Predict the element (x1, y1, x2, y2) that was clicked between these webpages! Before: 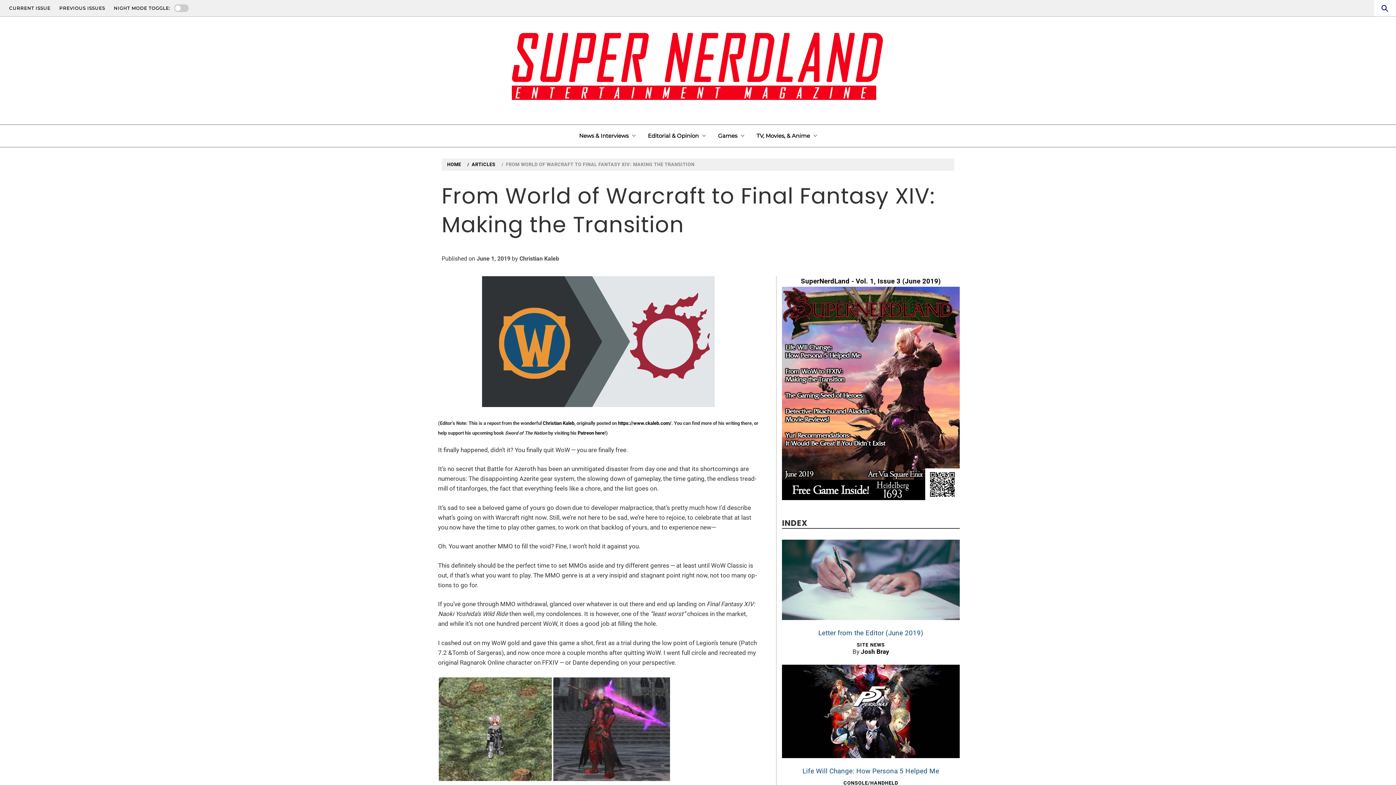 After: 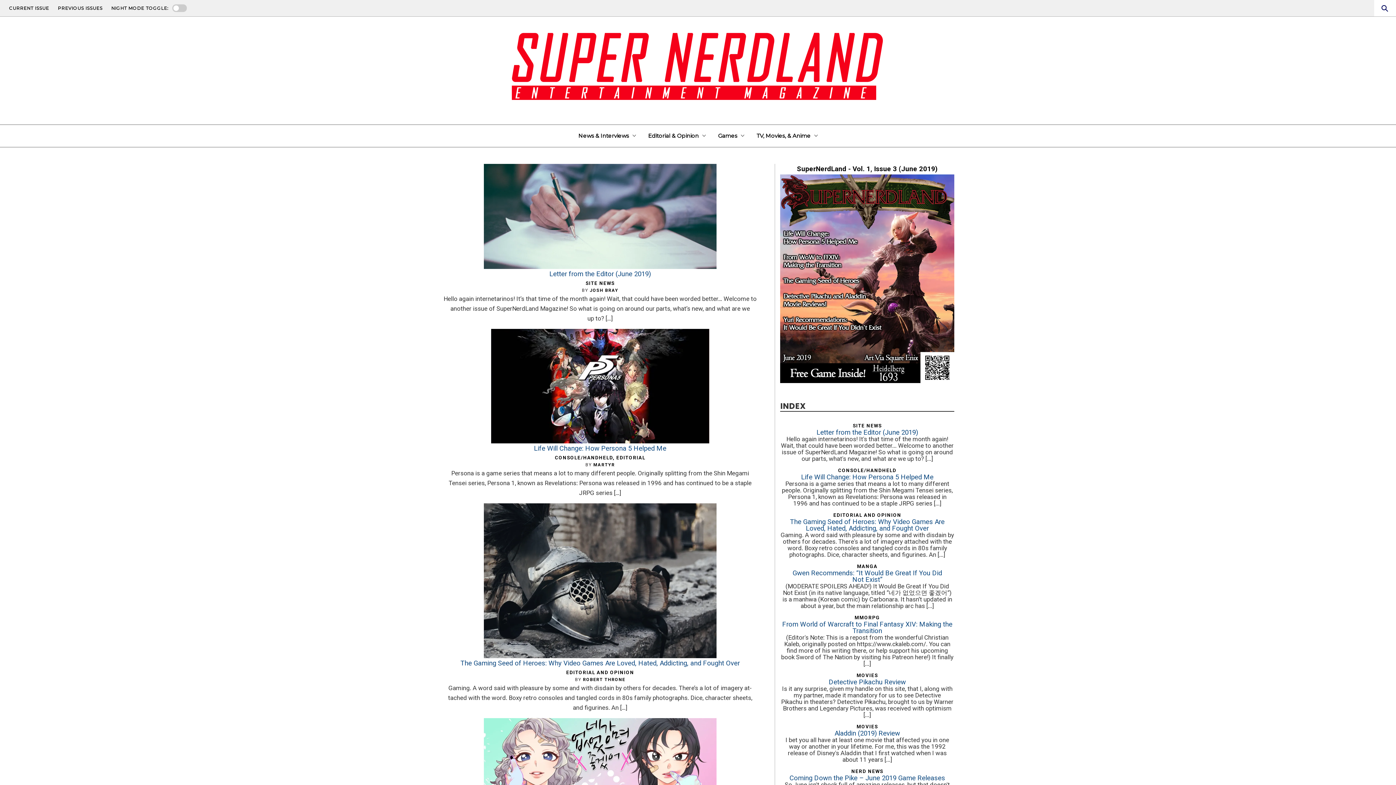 Action: label: SuperNerdLand - Vol. 1, Issue 3 (June 2019) bbox: (801, 277, 941, 285)